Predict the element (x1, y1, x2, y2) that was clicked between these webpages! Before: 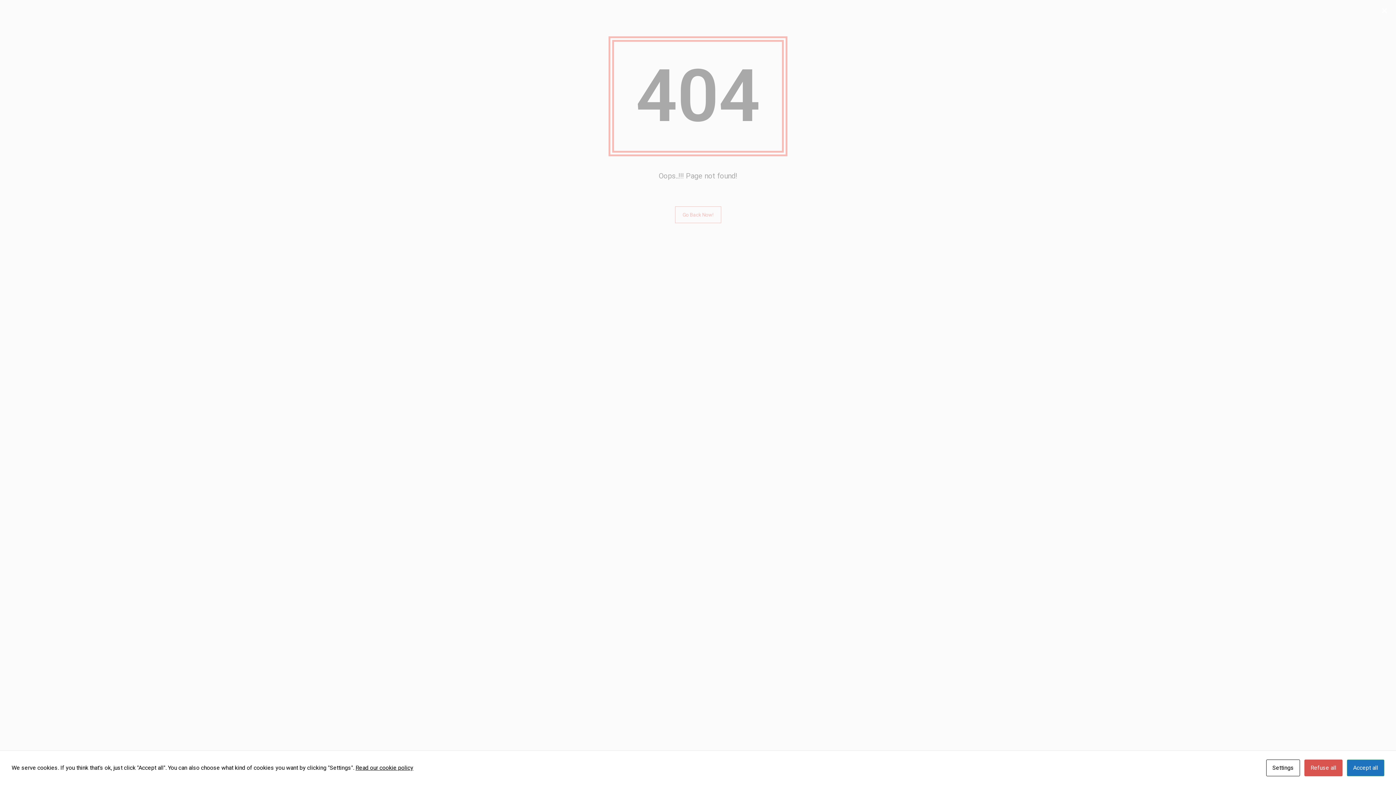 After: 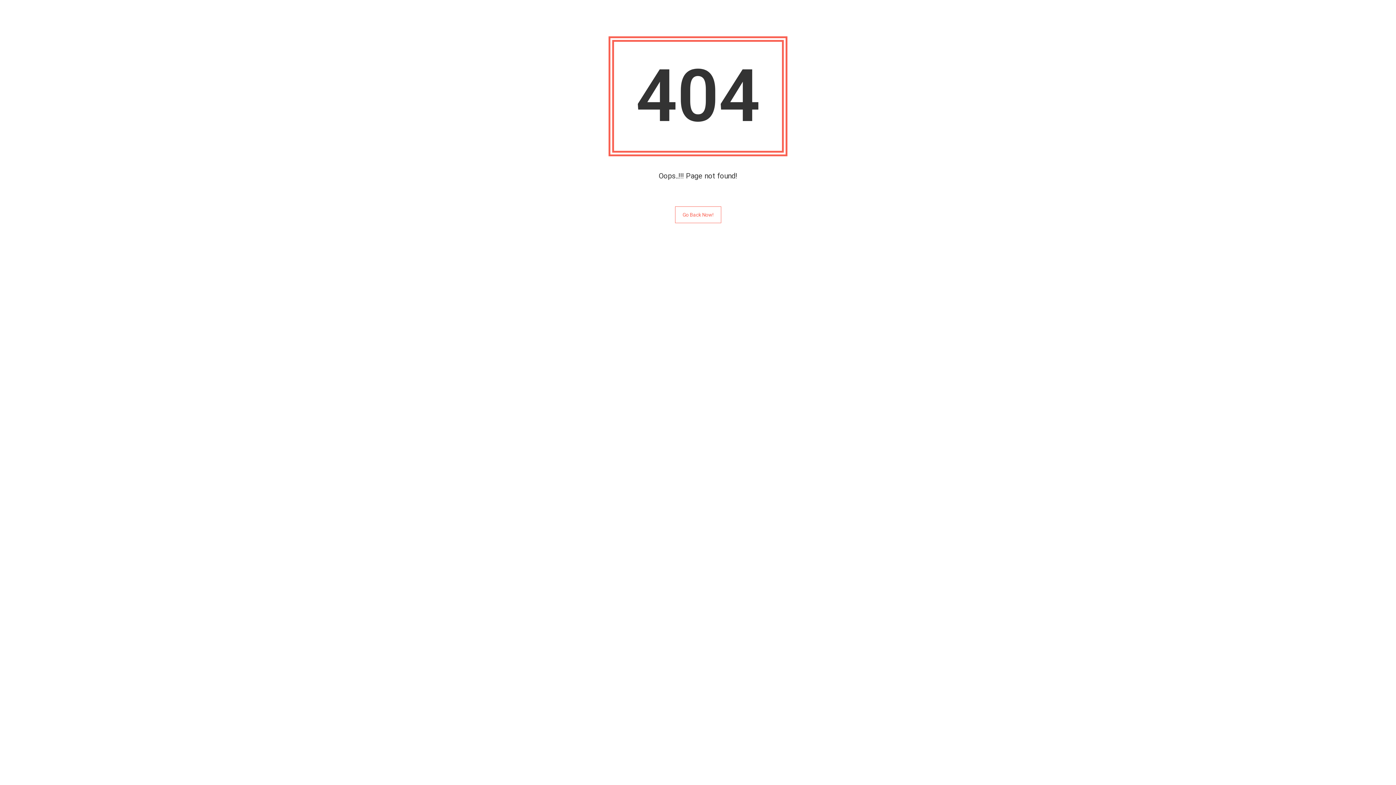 Action: label: × bbox: (1378, 5, 1390, 15)